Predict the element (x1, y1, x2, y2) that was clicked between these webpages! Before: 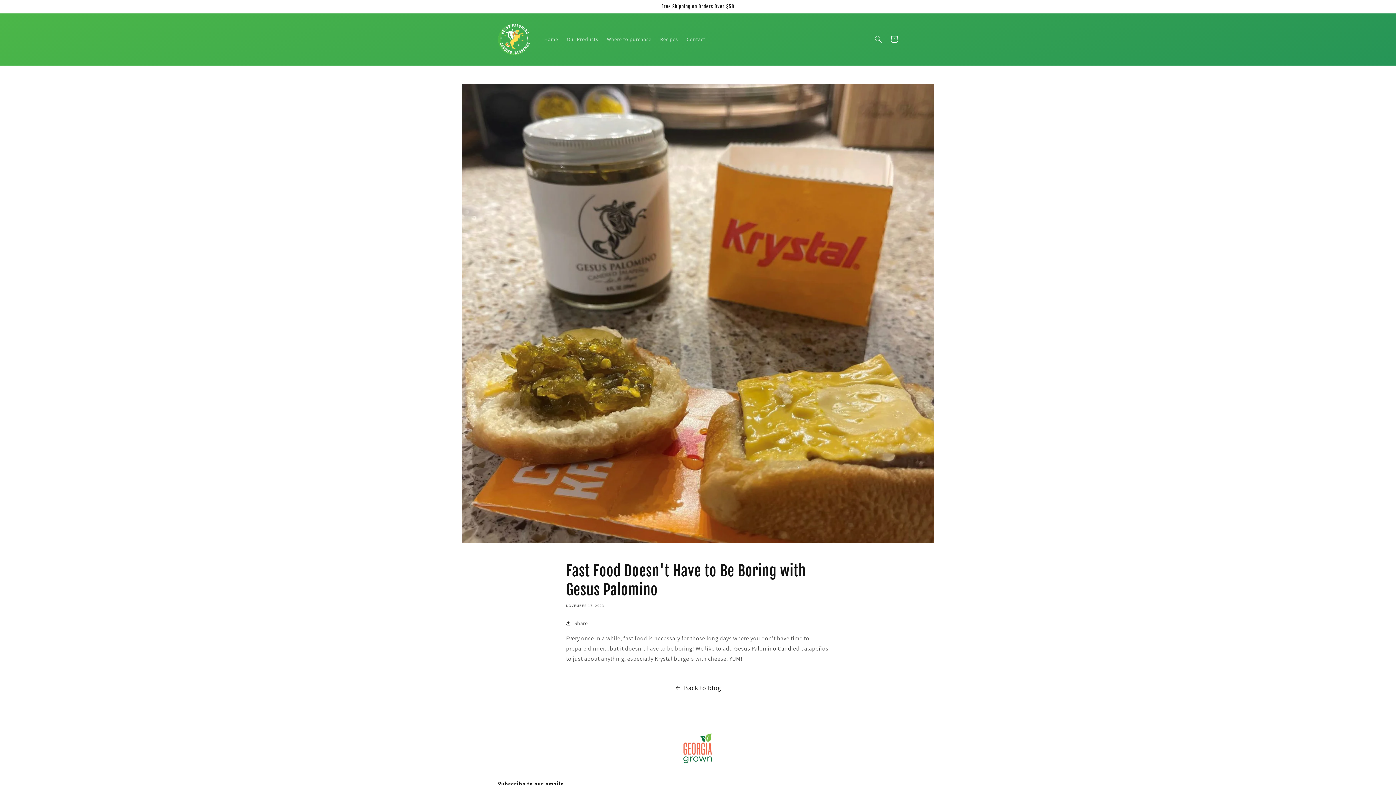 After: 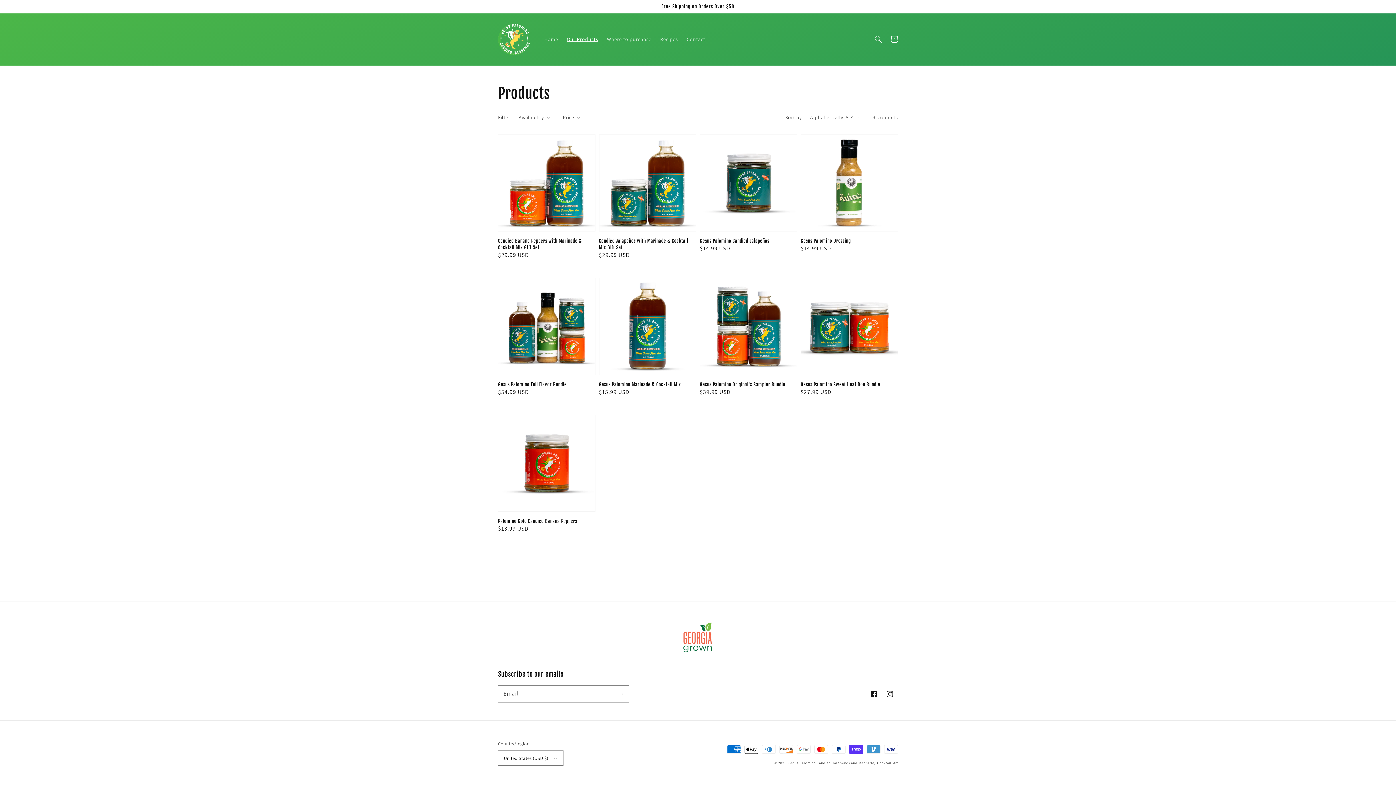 Action: bbox: (562, 31, 602, 47) label: Our Products